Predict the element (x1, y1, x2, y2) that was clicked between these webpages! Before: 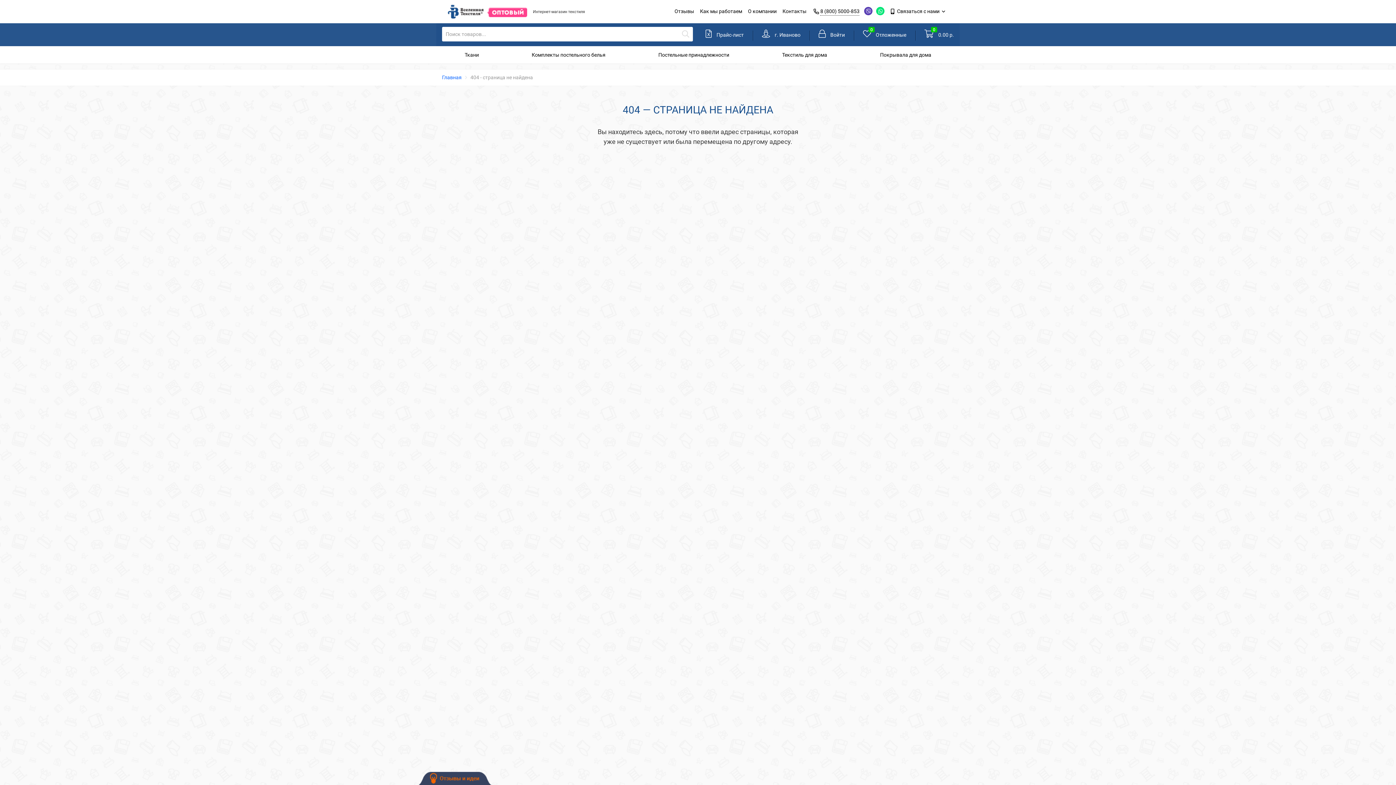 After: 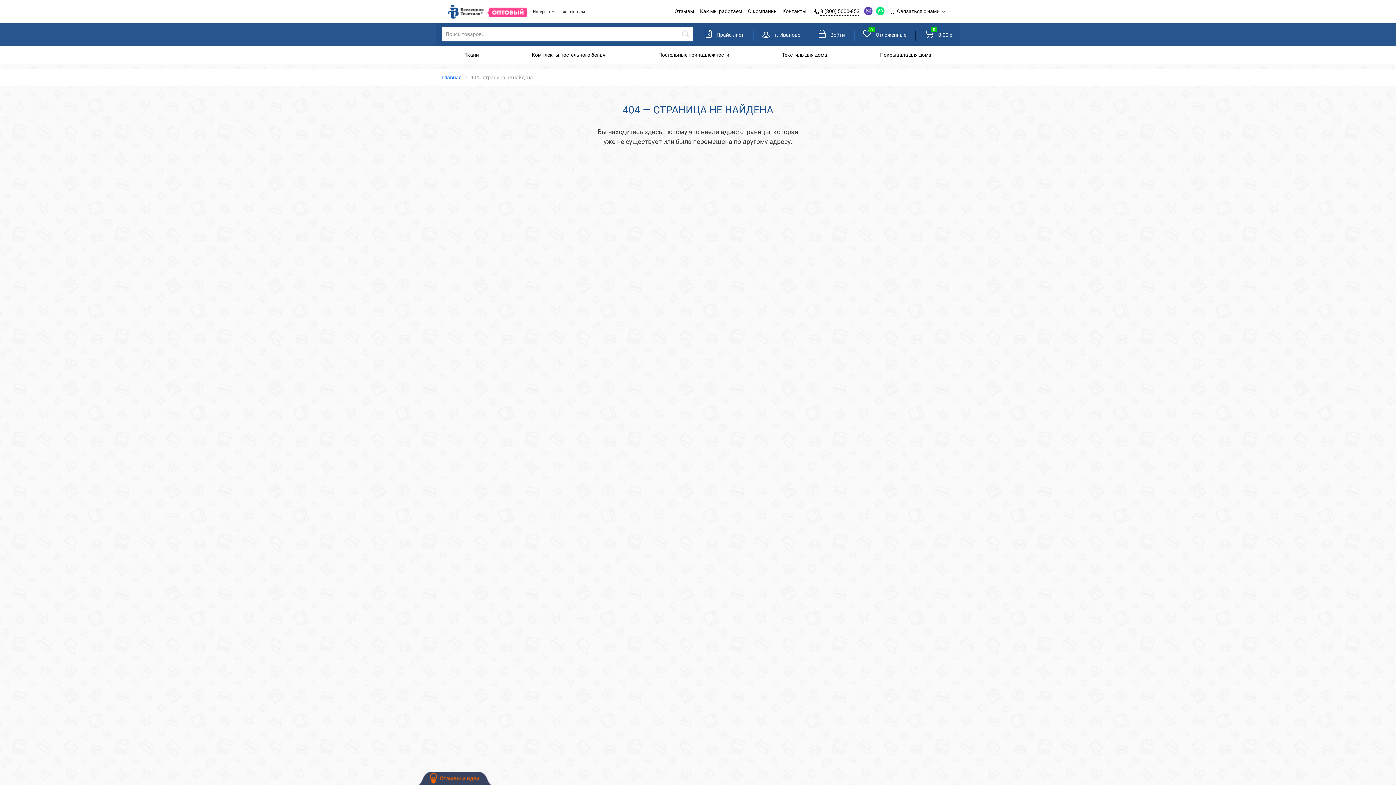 Action: bbox: (876, 6, 884, 15)